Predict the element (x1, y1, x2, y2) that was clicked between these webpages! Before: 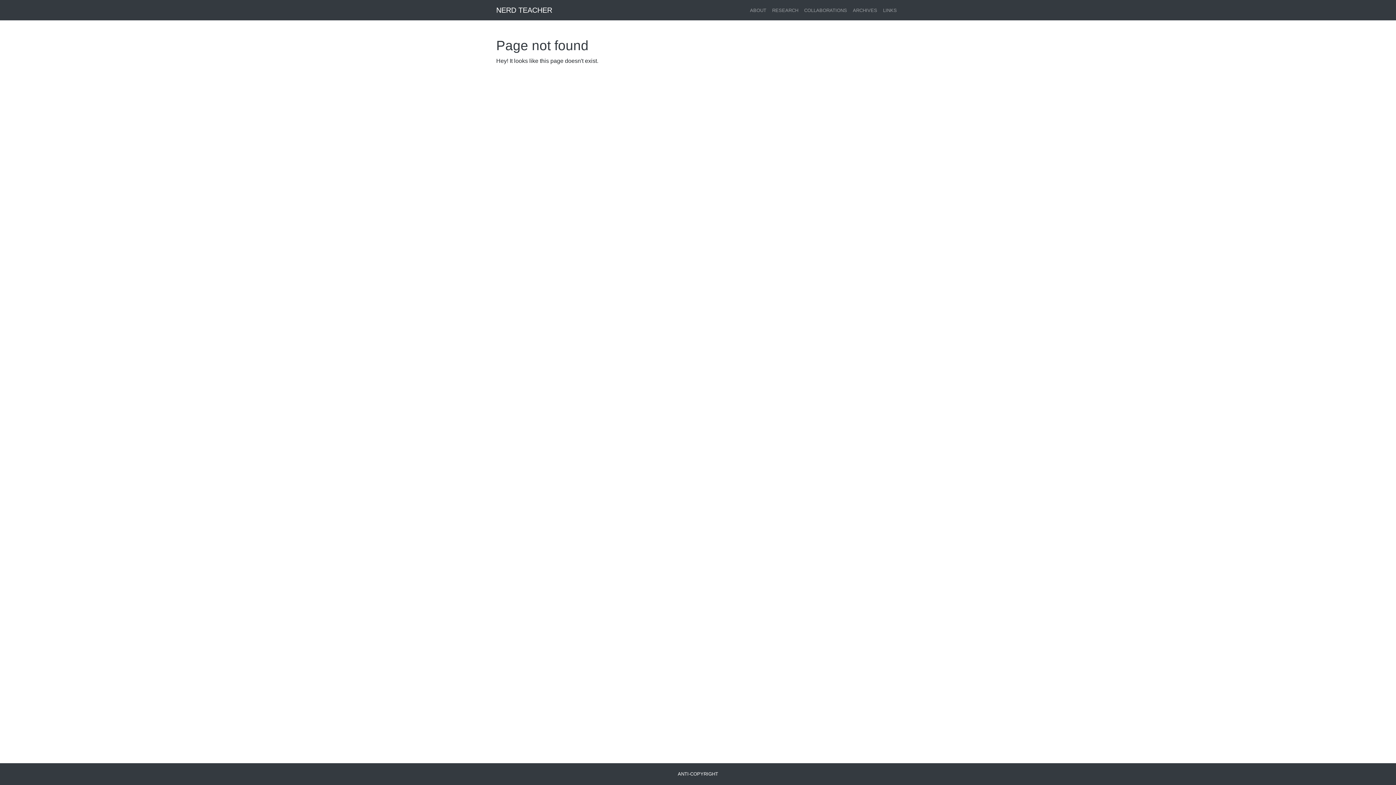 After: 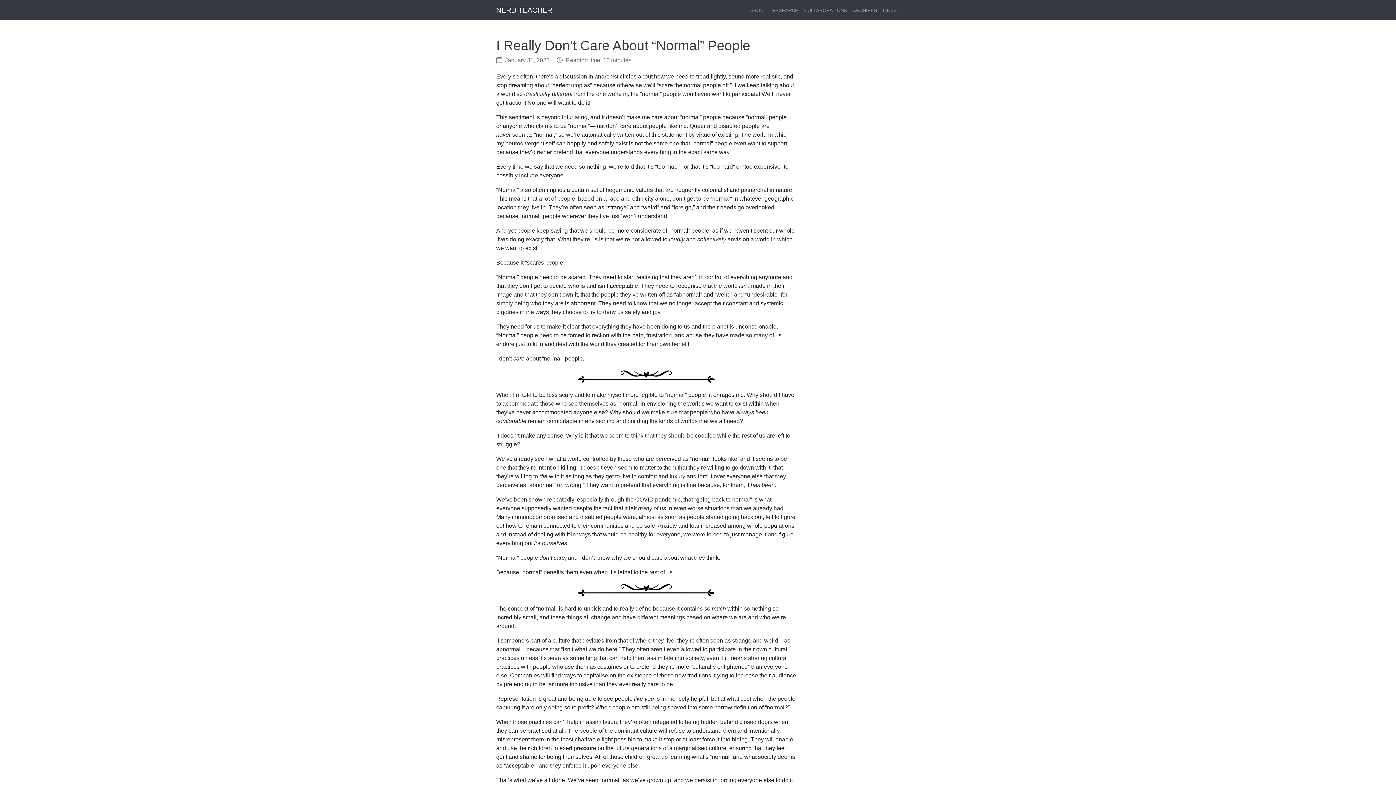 Action: bbox: (496, 37, 796, 53) label: Page not found